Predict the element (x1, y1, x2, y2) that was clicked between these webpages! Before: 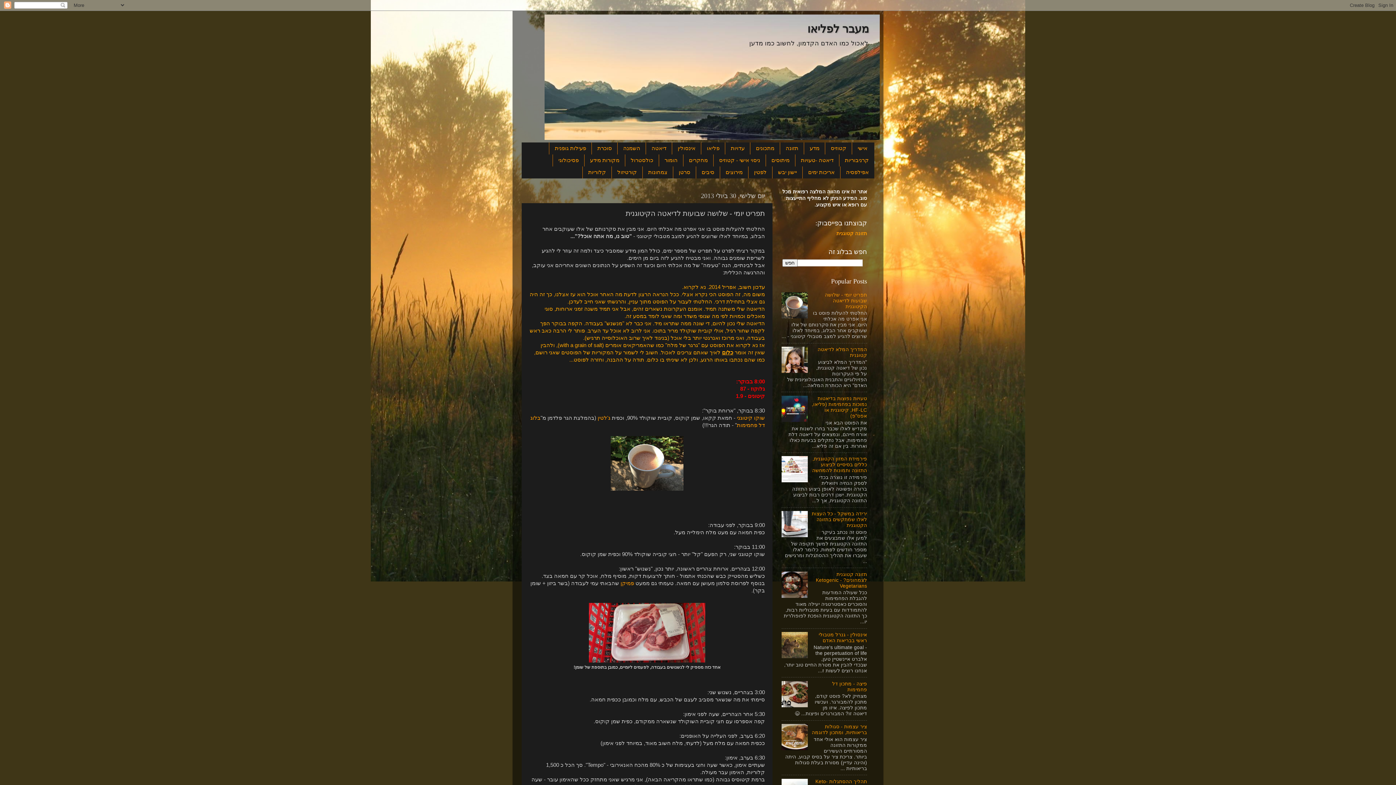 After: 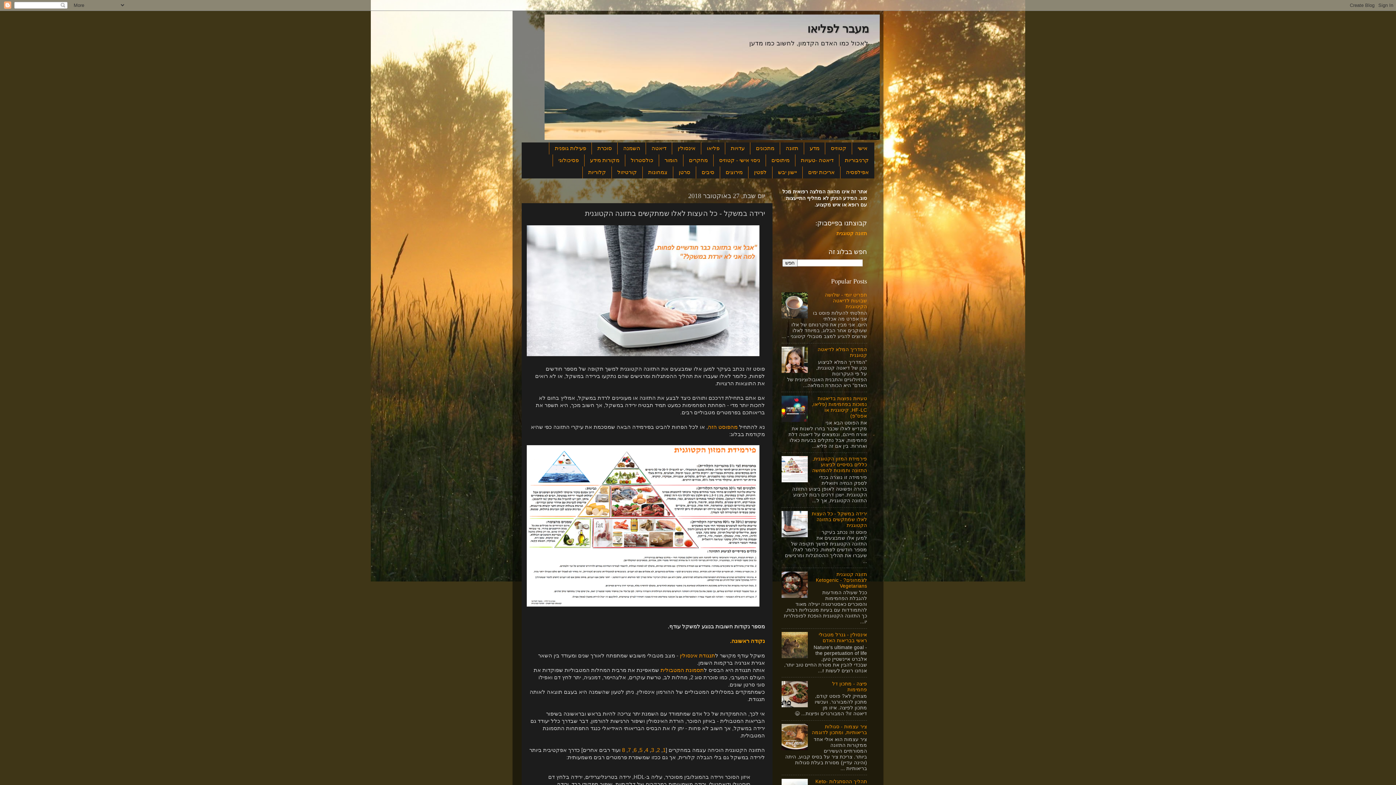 Action: bbox: (812, 511, 867, 528) label: ירידה במשקל - כל העצות לאלו שמתקשים בתזונה הקטוגנית